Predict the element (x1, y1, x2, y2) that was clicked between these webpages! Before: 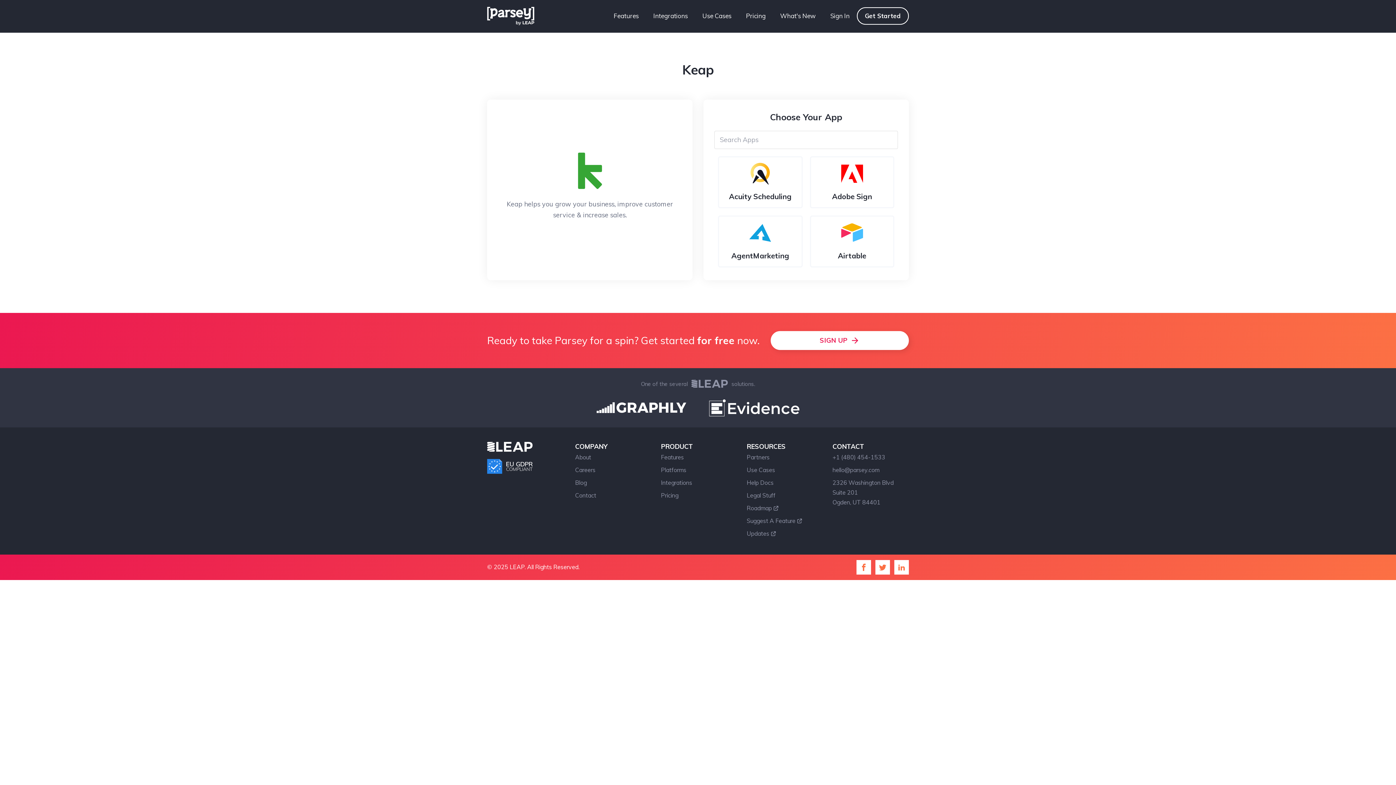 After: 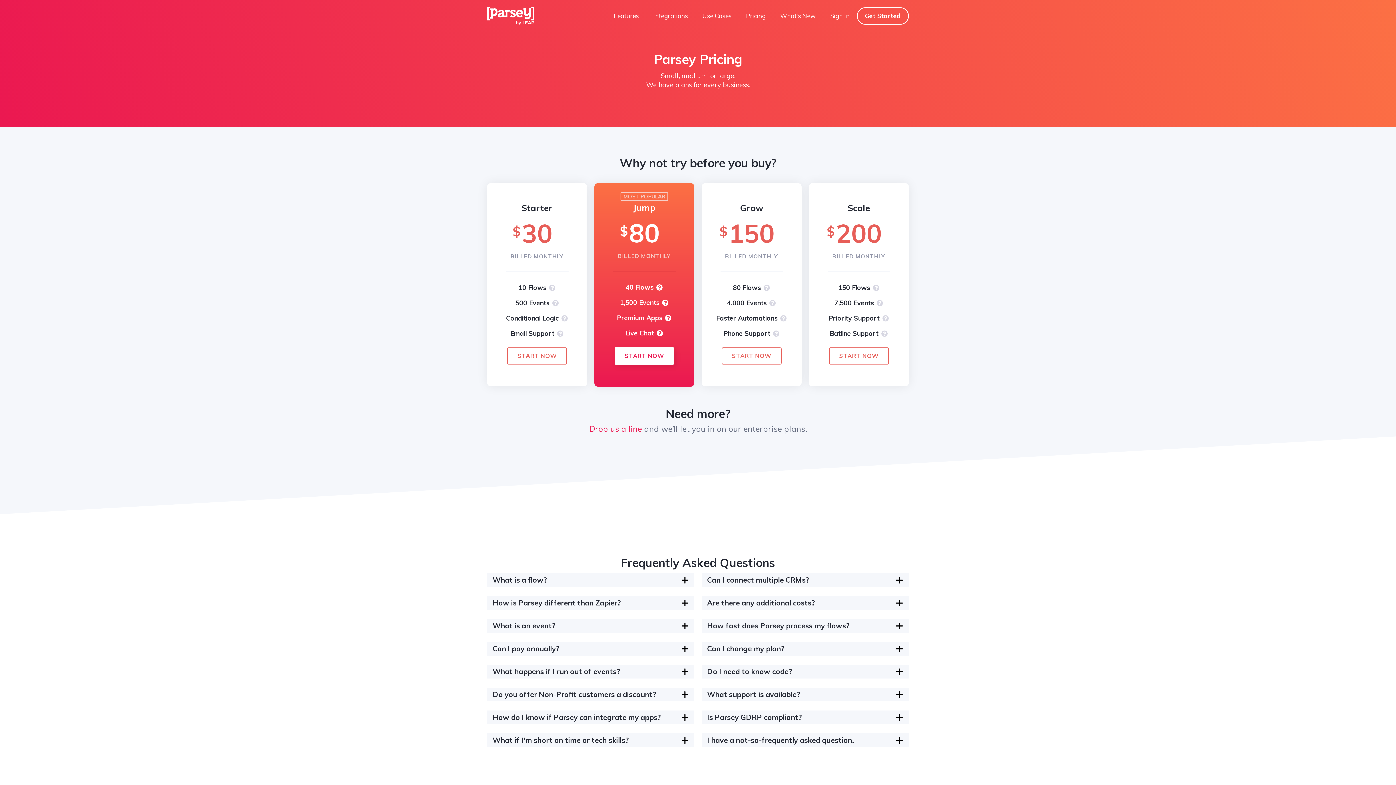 Action: bbox: (658, 489, 694, 502) label: Pricing